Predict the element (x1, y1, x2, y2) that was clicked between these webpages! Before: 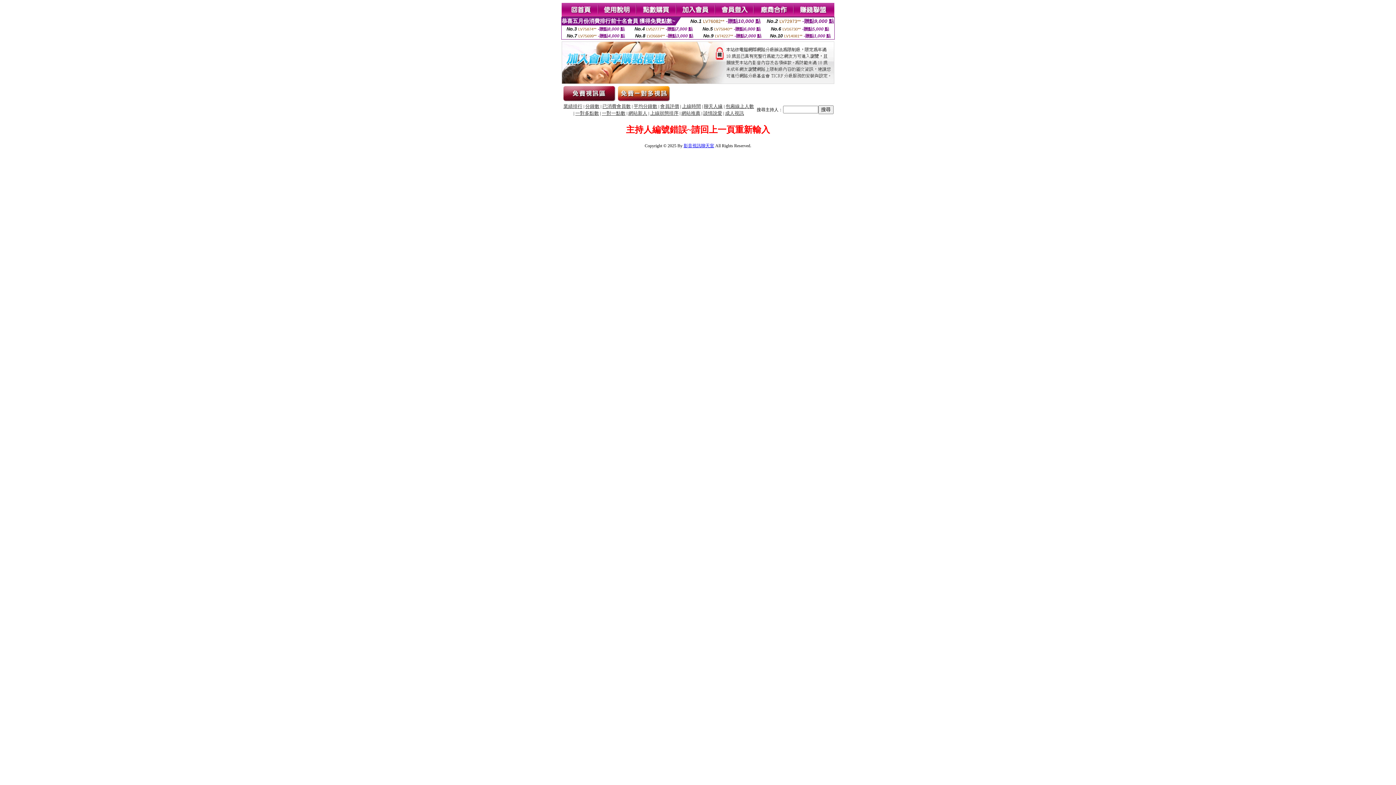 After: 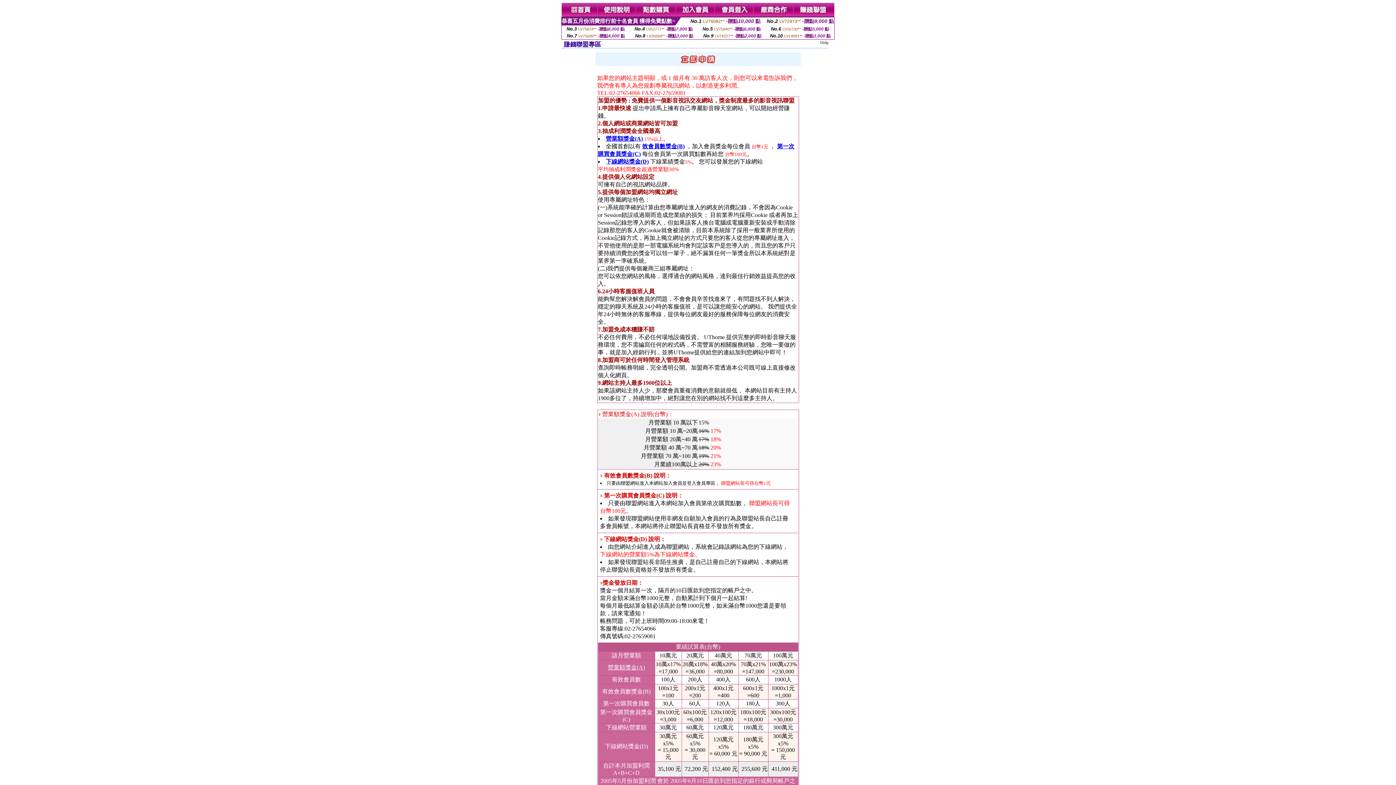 Action: bbox: (754, 12, 794, 18)